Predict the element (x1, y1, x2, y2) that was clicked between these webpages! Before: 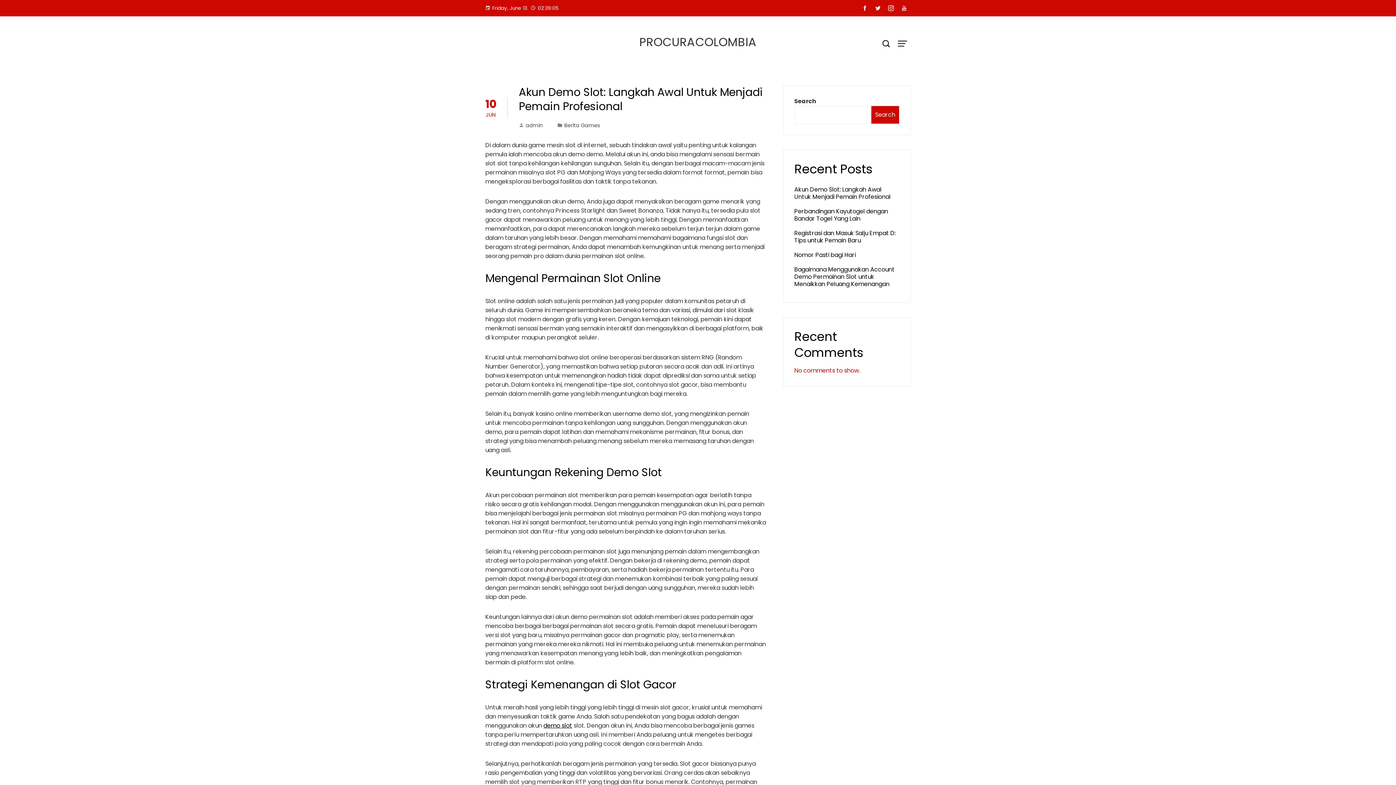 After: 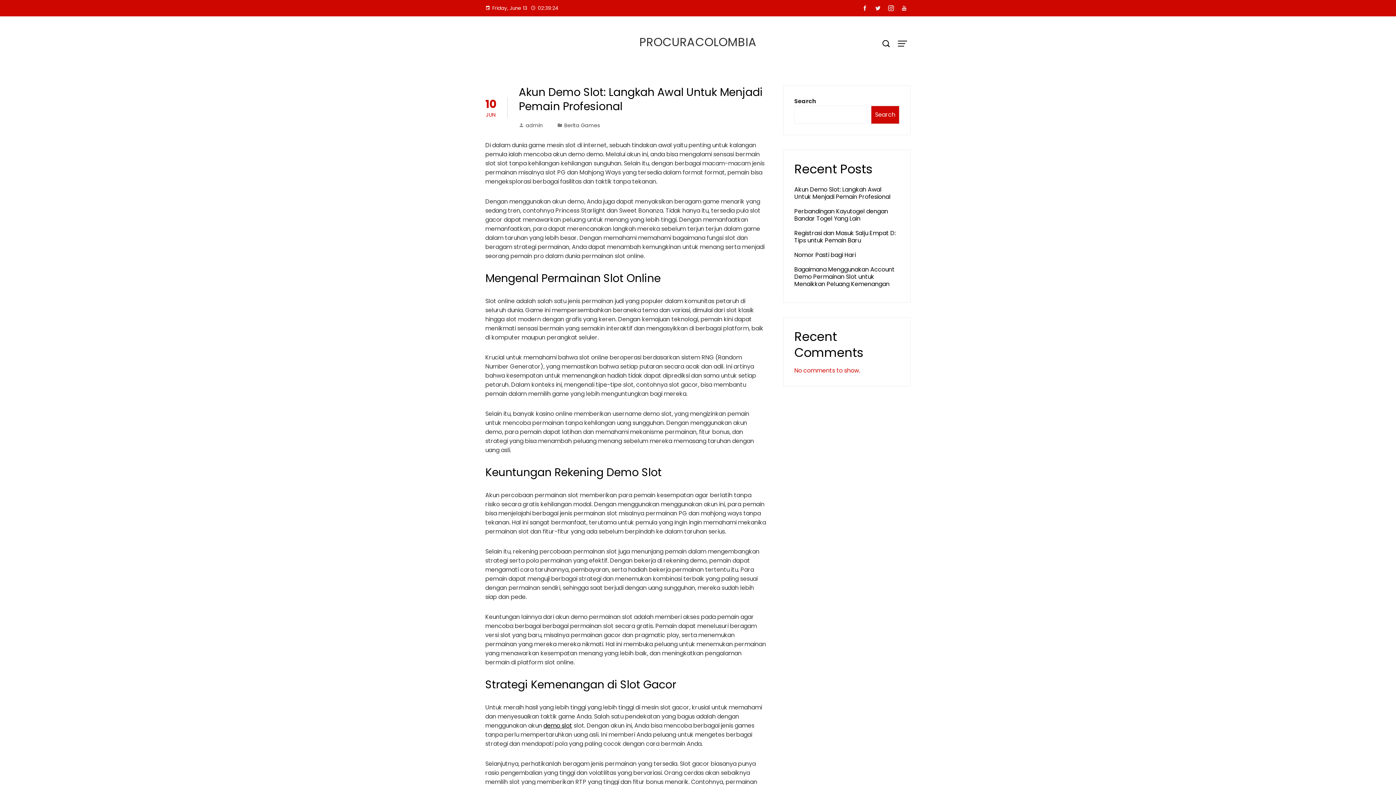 Action: bbox: (858, 2, 871, 14)